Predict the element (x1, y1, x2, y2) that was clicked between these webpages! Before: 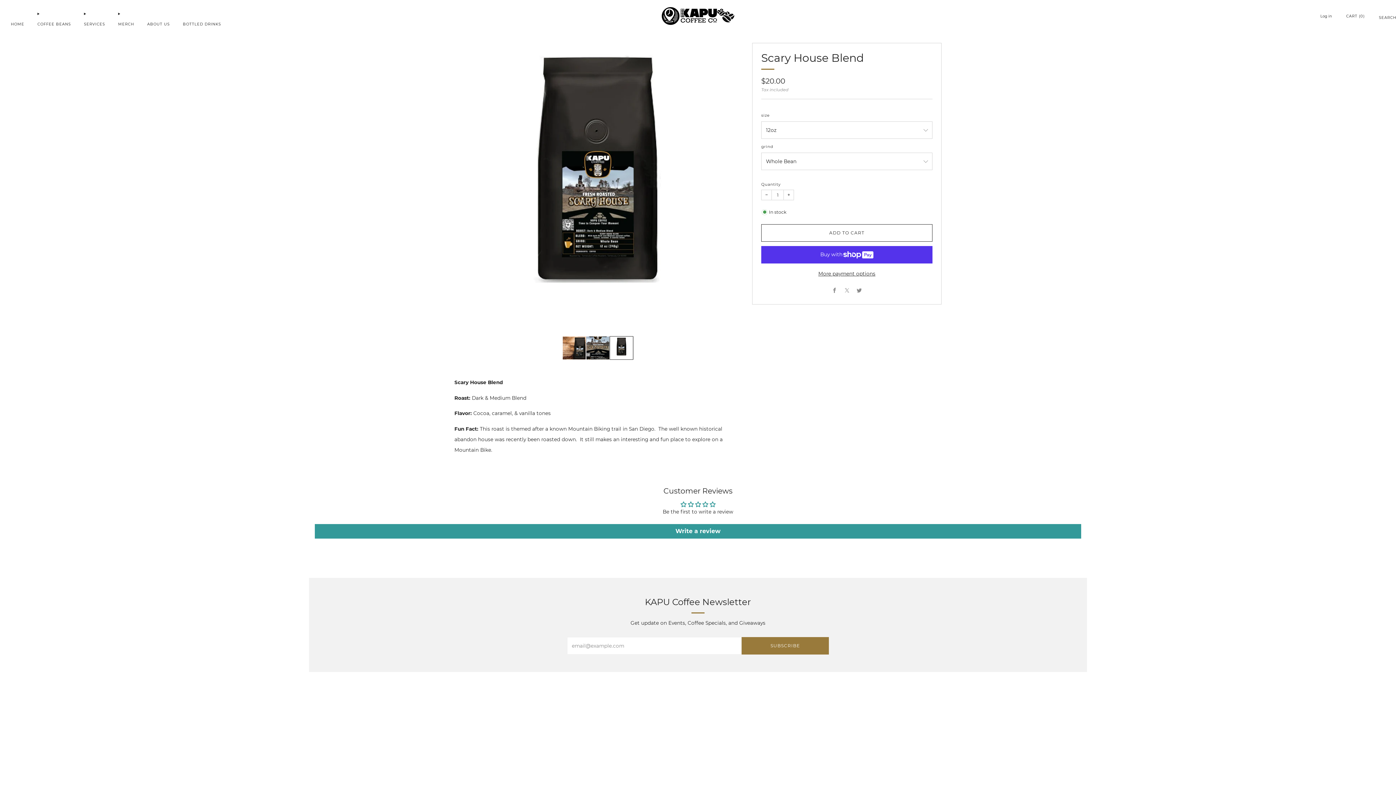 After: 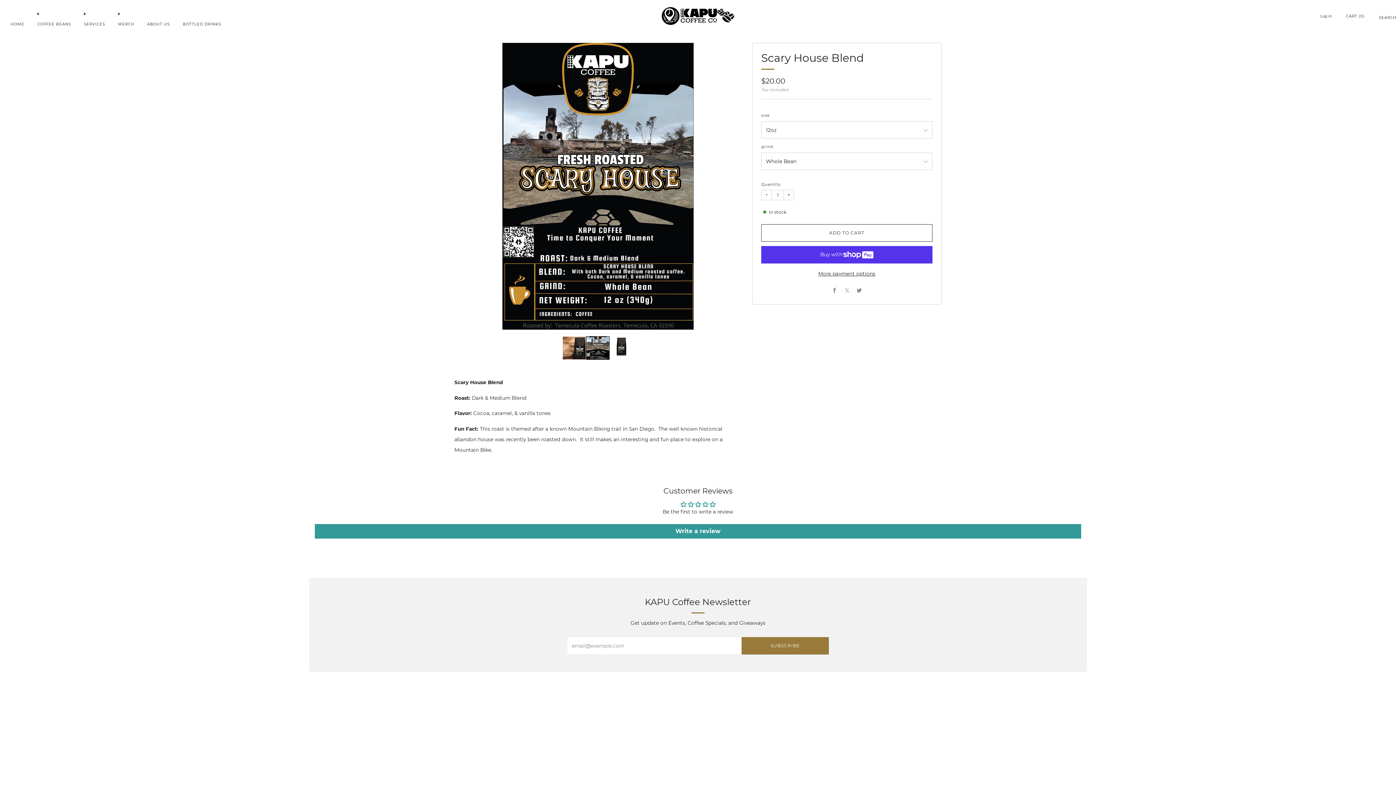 Action: bbox: (586, 336, 609, 360) label: Load image into Gallery viewer, 2
